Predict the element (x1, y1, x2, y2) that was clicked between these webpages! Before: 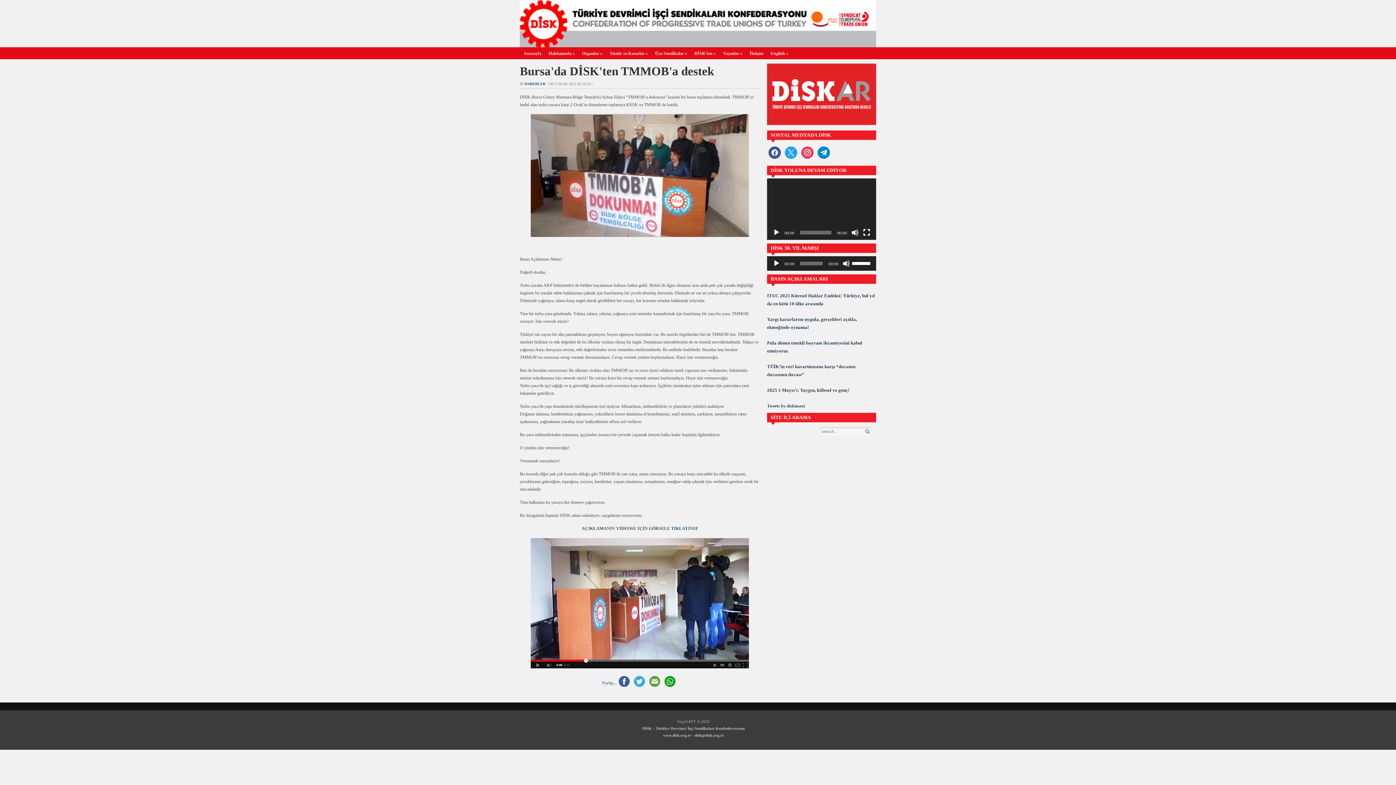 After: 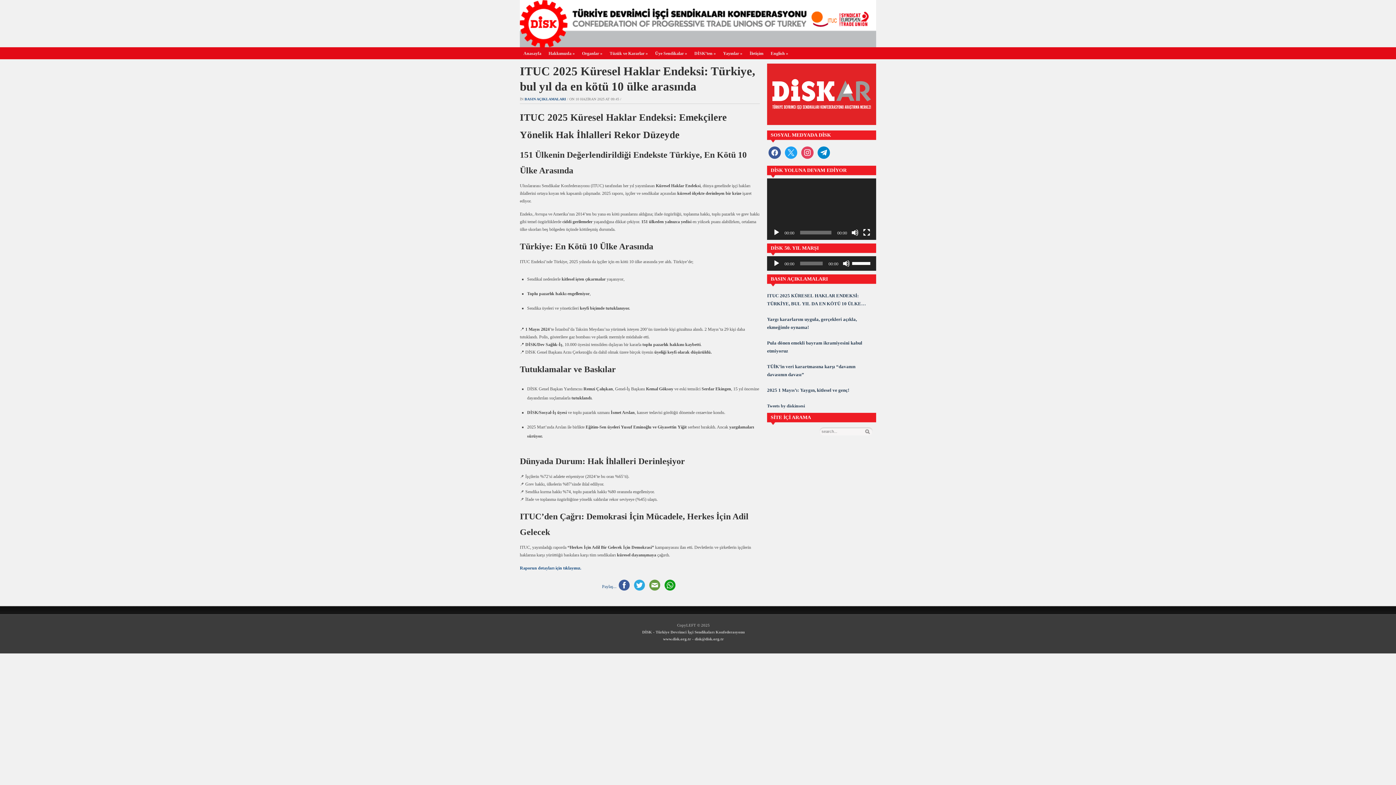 Action: label: ITUC 2025 Küresel Haklar Endeksi: Türkiye, bul yıl da en kötü 10 ülke arasında bbox: (767, 291, 876, 307)